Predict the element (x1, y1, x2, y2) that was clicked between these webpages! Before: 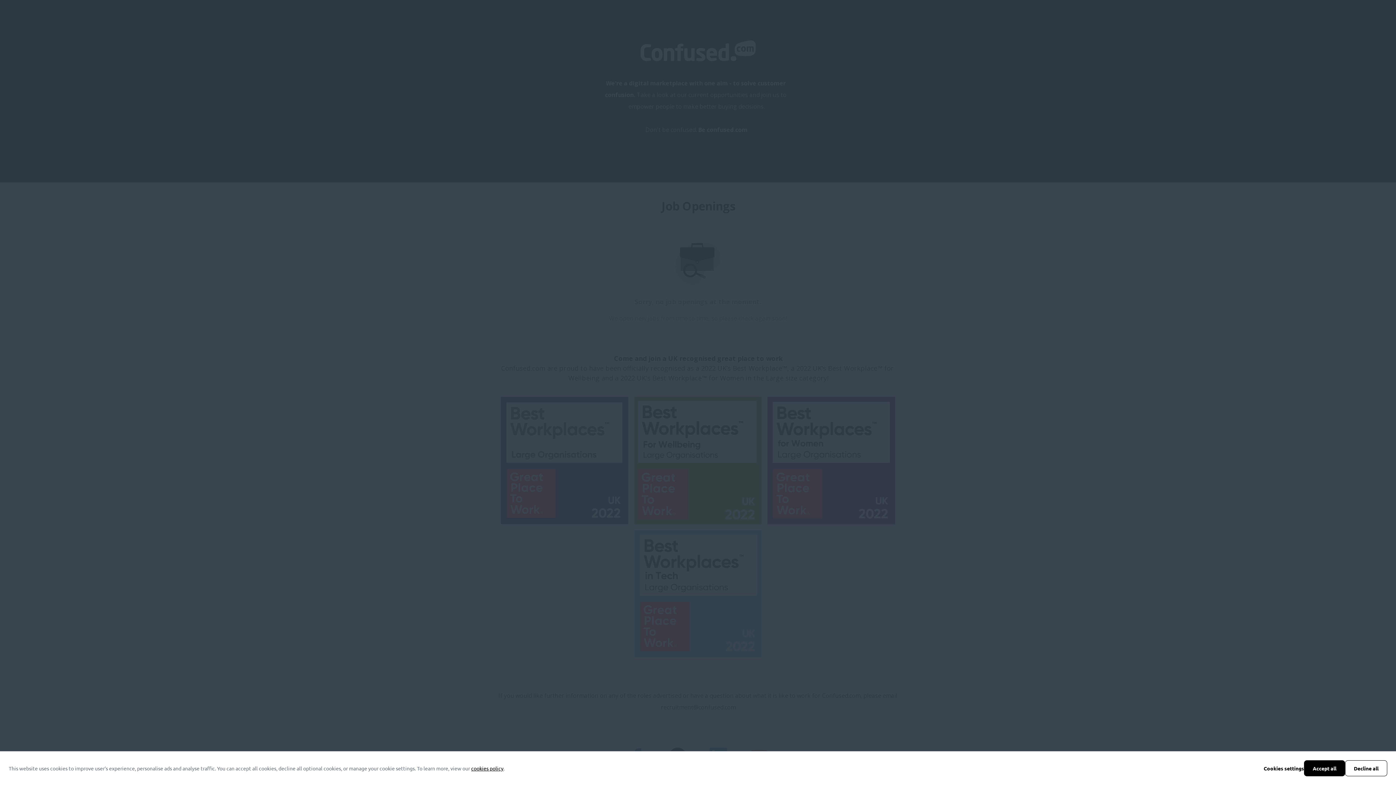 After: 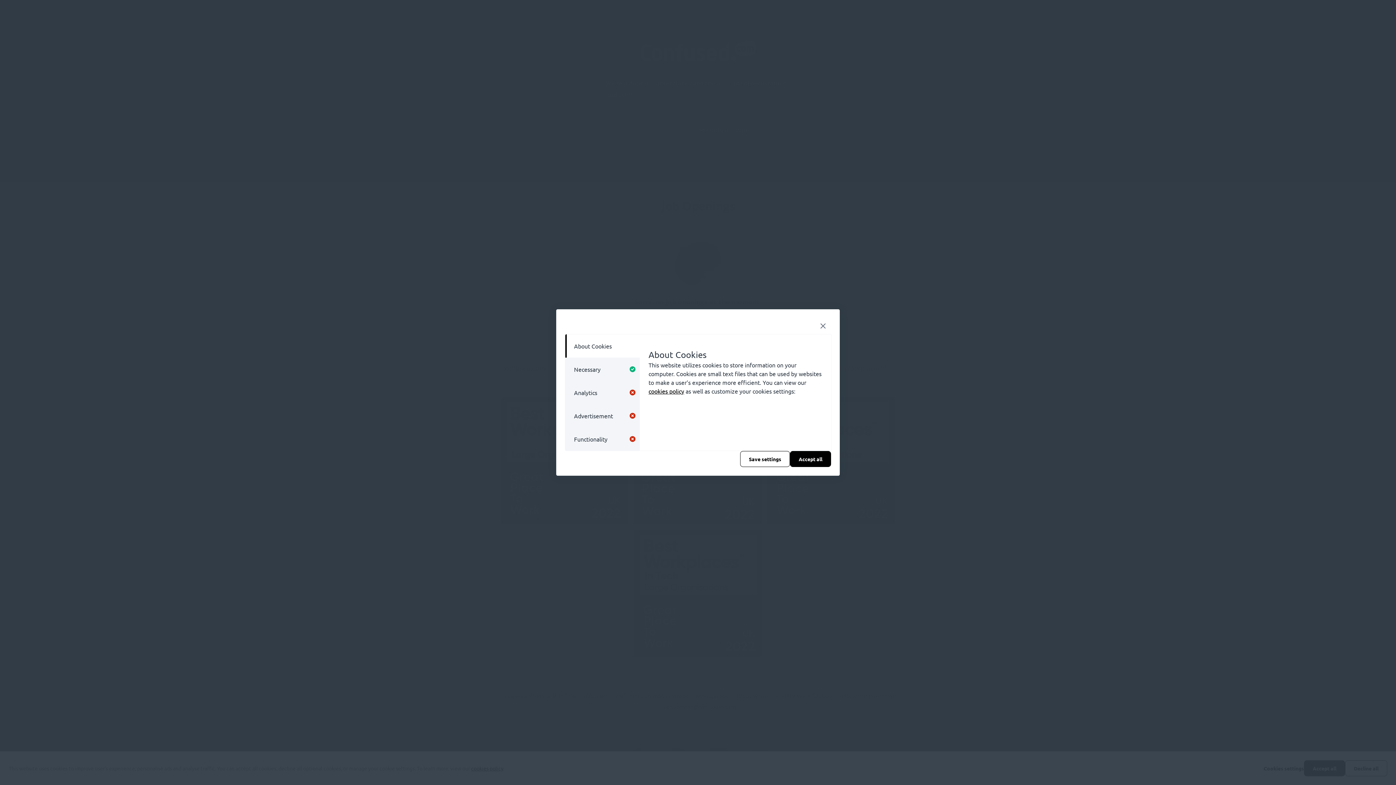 Action: label: Cookies settings bbox: (1264, 765, 1304, 772)